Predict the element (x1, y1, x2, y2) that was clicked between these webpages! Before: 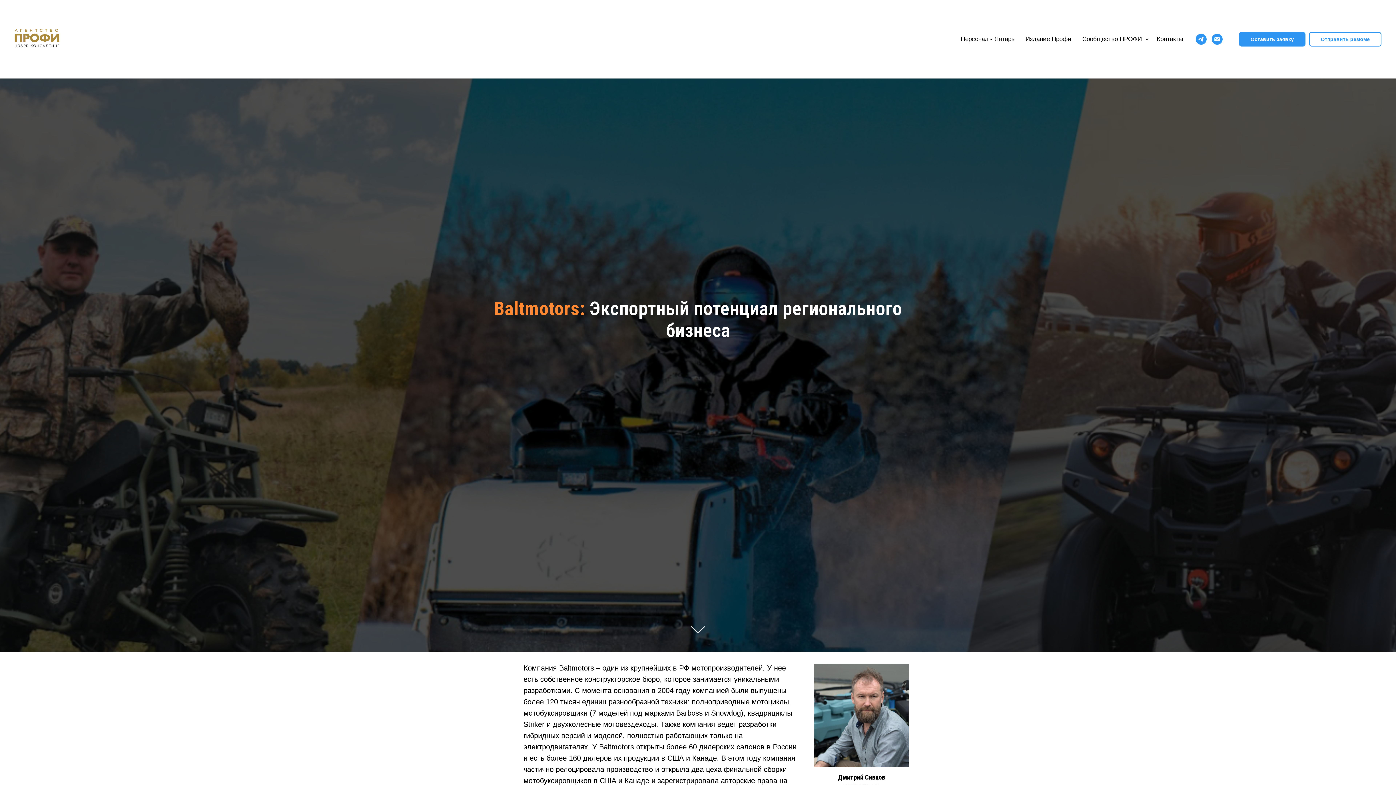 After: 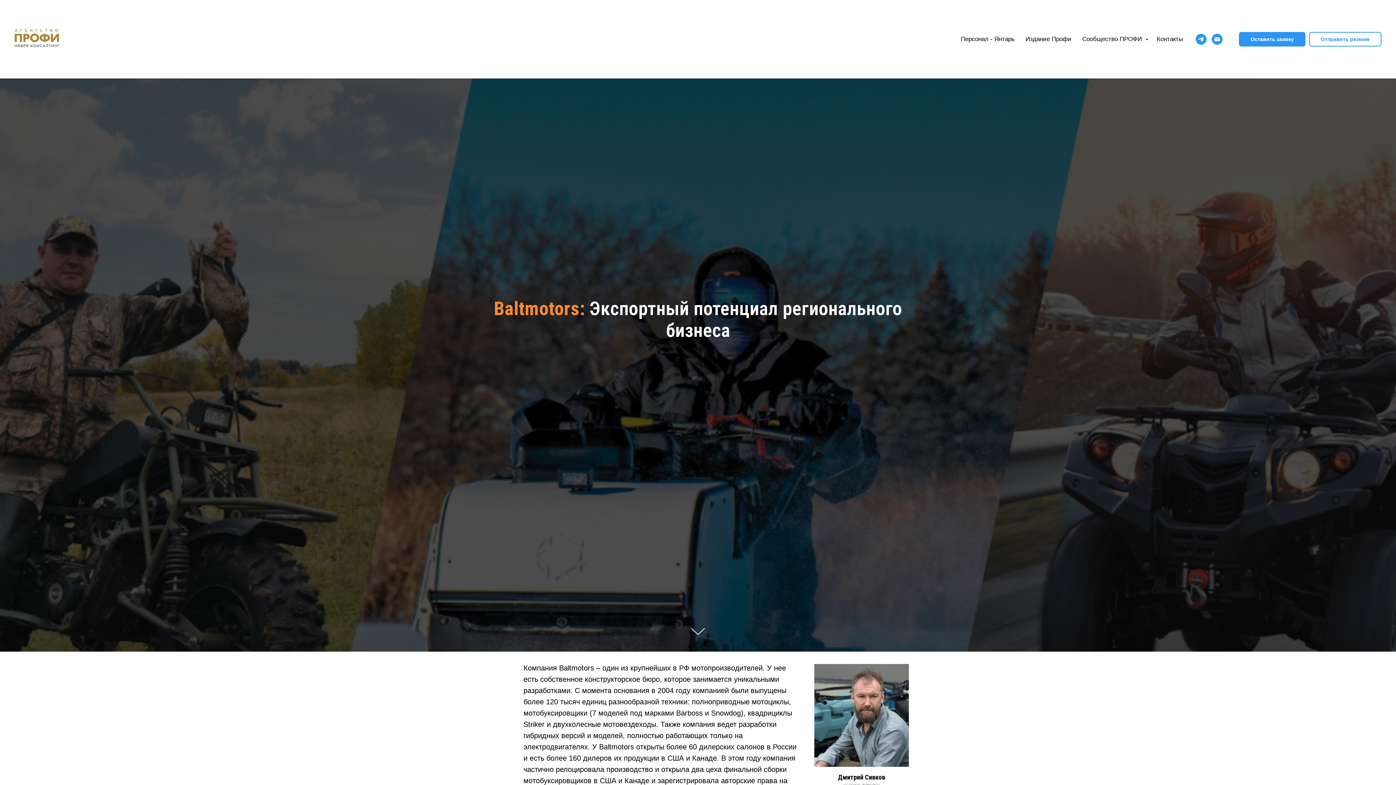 Action: label: Электронная почта bbox: (1212, 33, 1222, 44)